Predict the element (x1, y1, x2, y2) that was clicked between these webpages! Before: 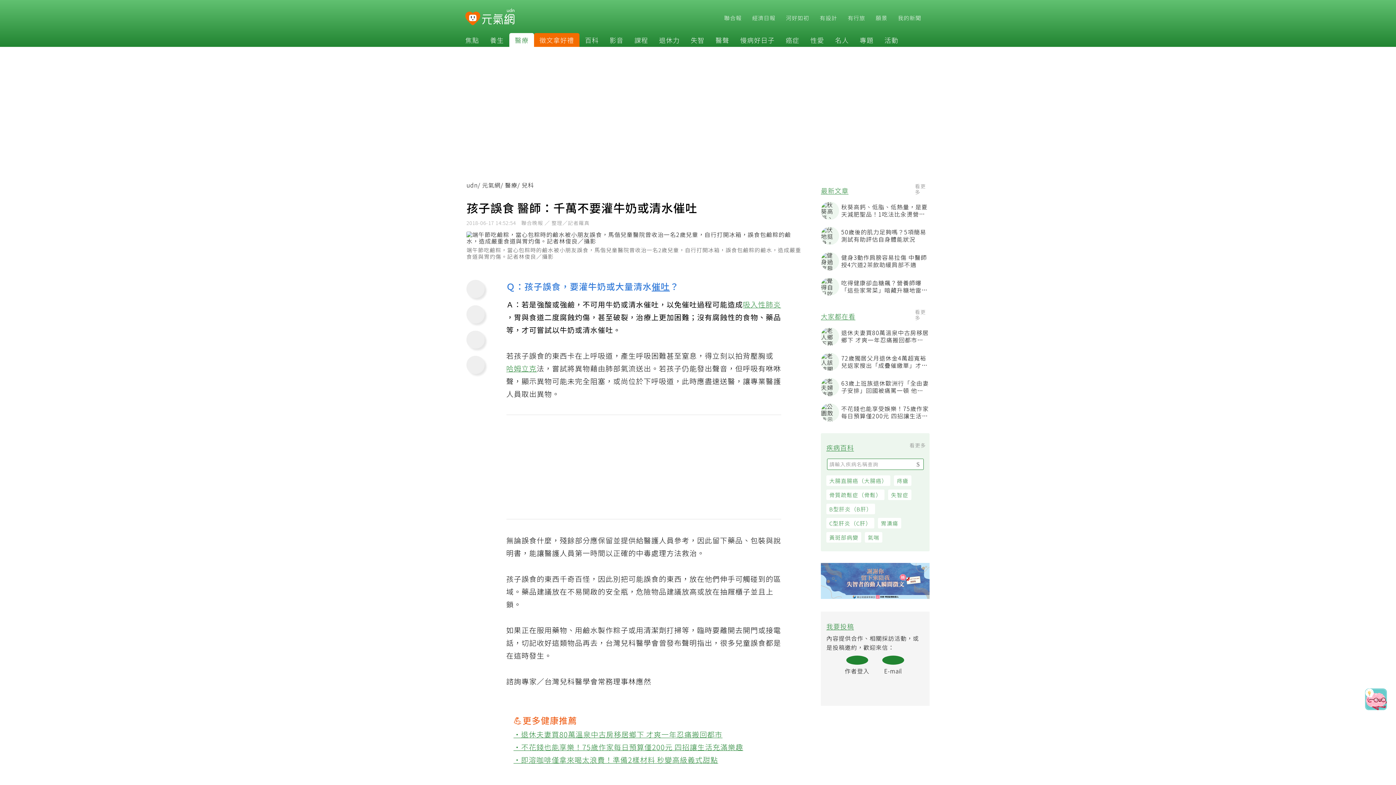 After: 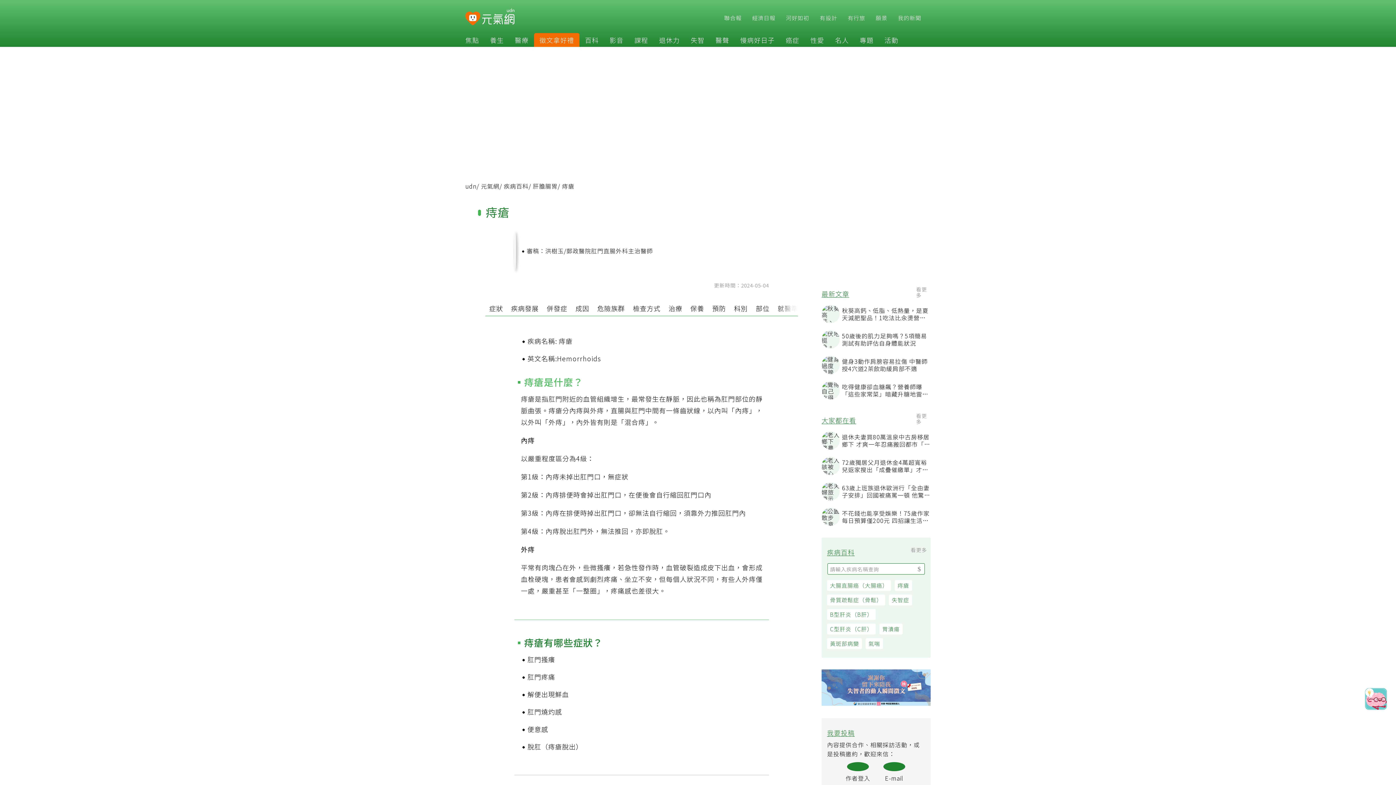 Action: bbox: (898, 478, 916, 488) label: 痔瘡